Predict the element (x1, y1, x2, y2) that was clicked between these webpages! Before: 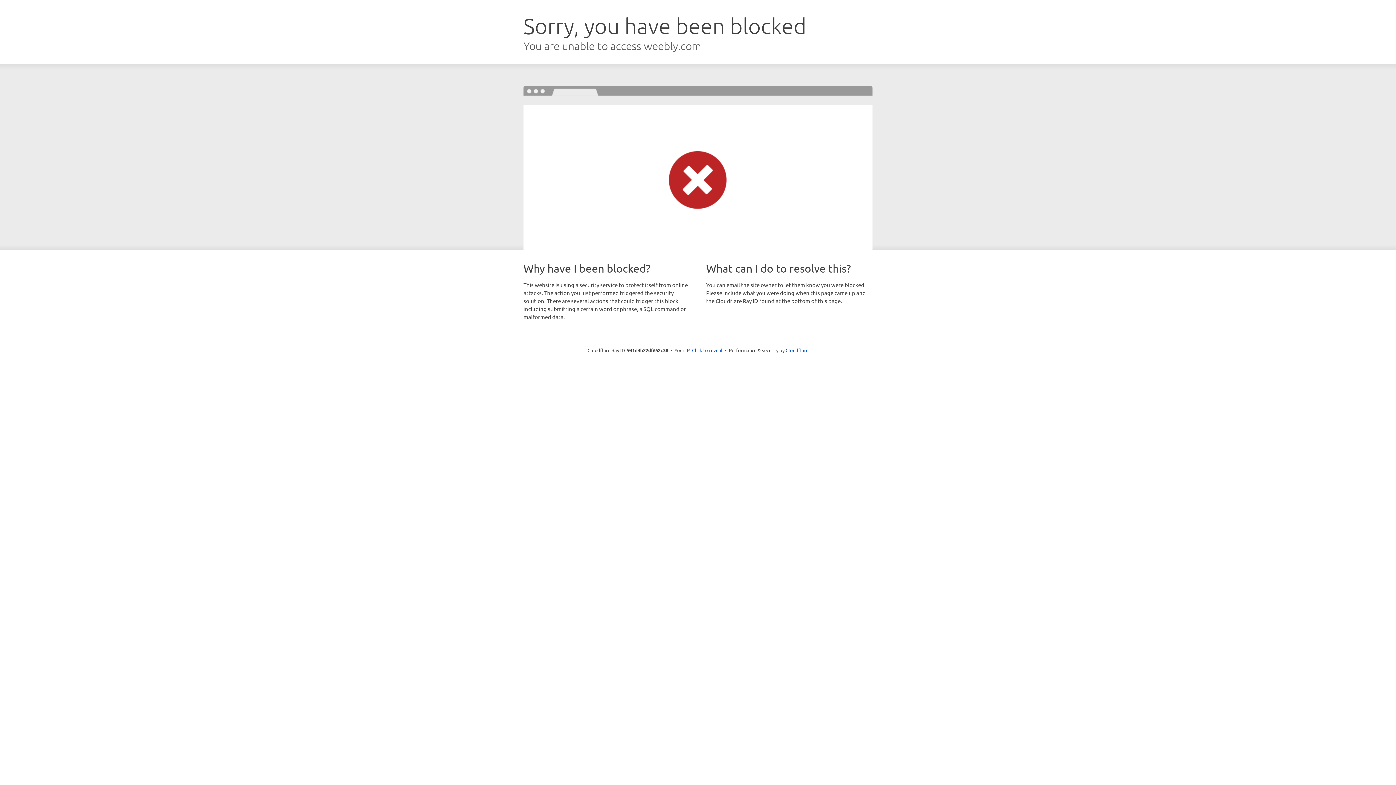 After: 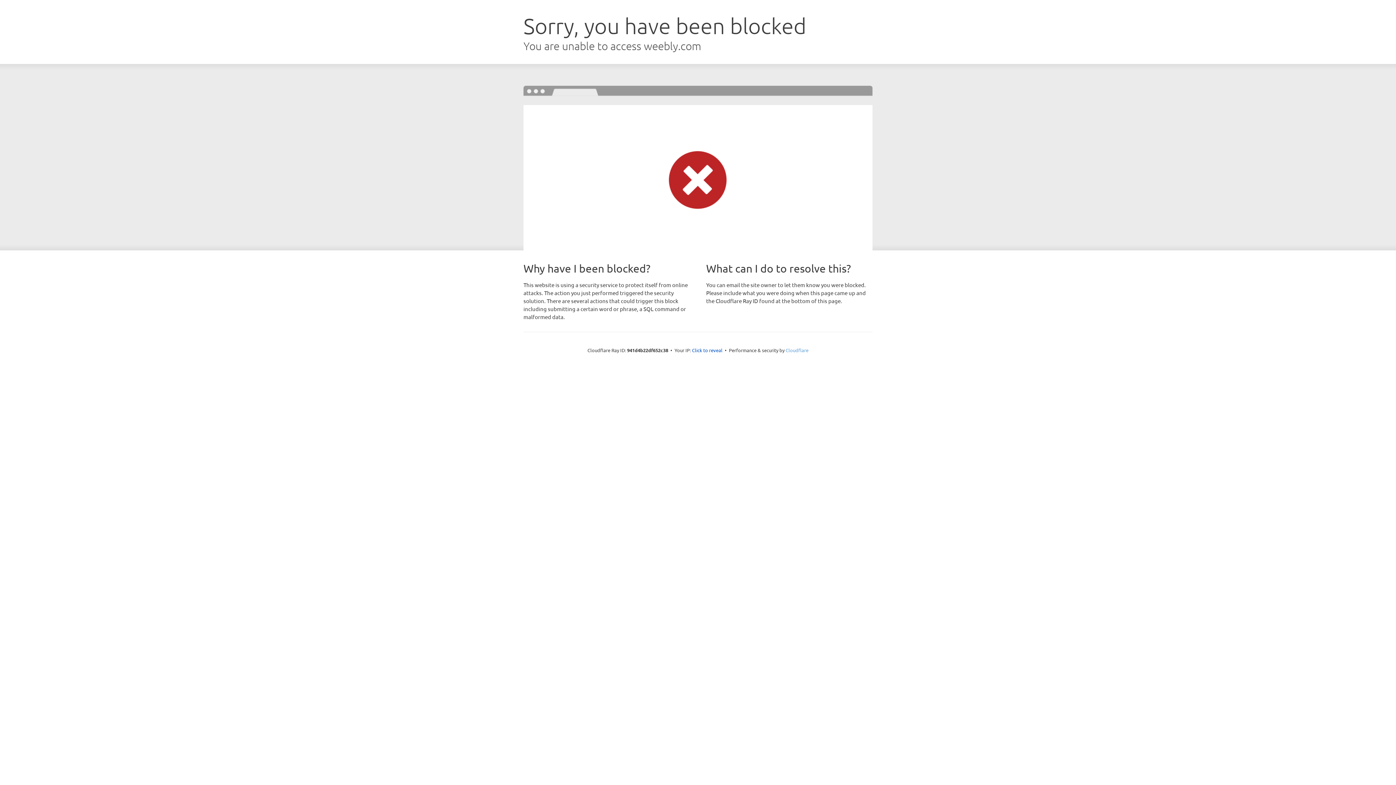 Action: bbox: (785, 347, 808, 353) label: Cloudflare